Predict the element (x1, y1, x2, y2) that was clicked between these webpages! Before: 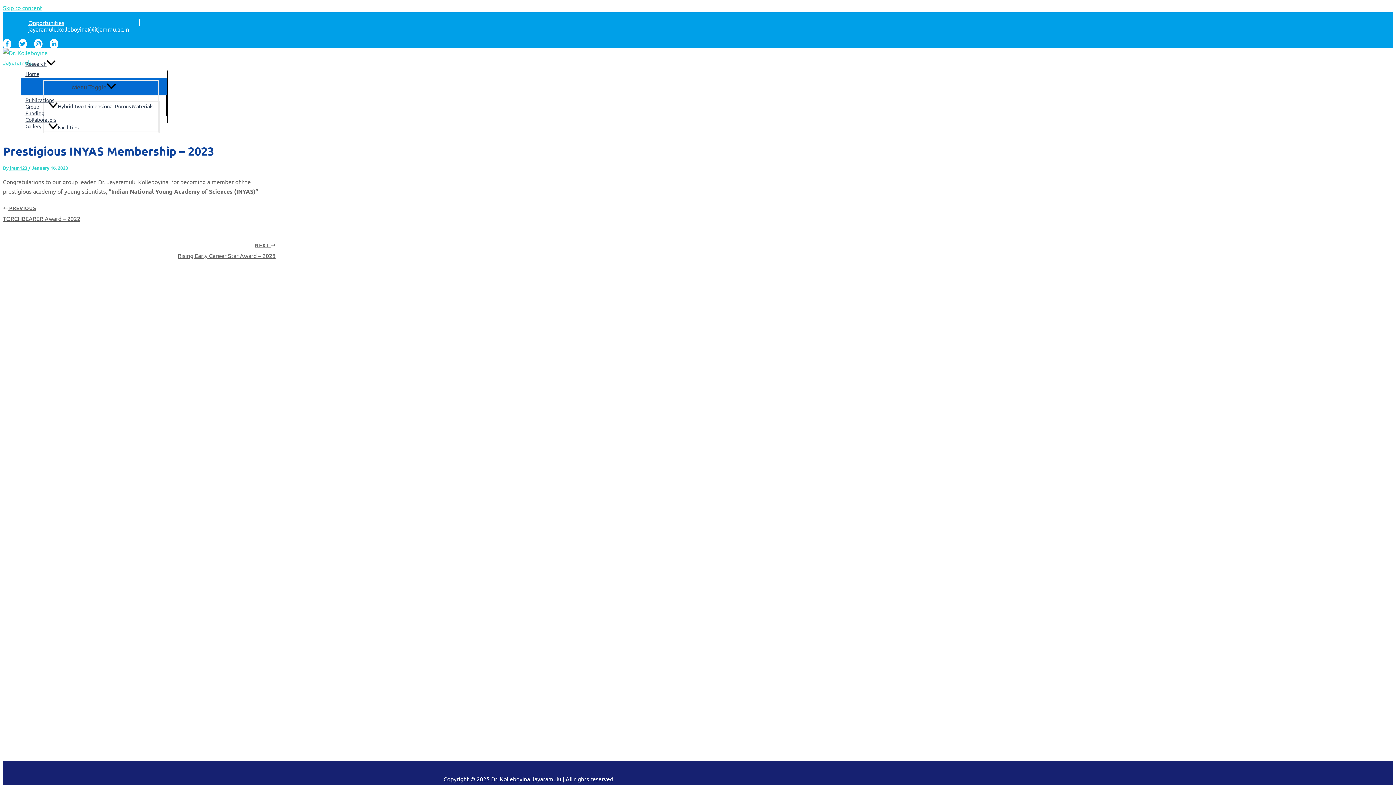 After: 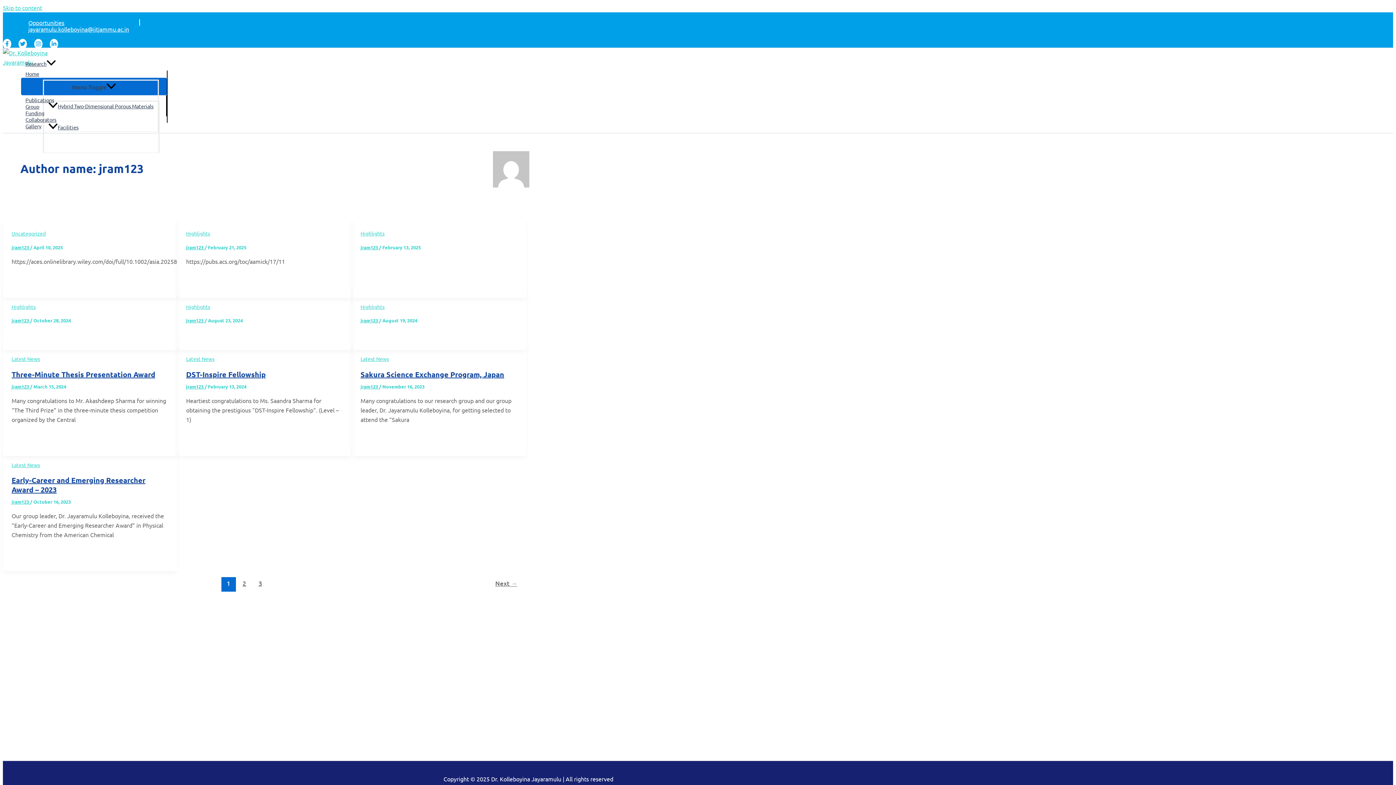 Action: bbox: (9, 164, 28, 170) label: jram123 